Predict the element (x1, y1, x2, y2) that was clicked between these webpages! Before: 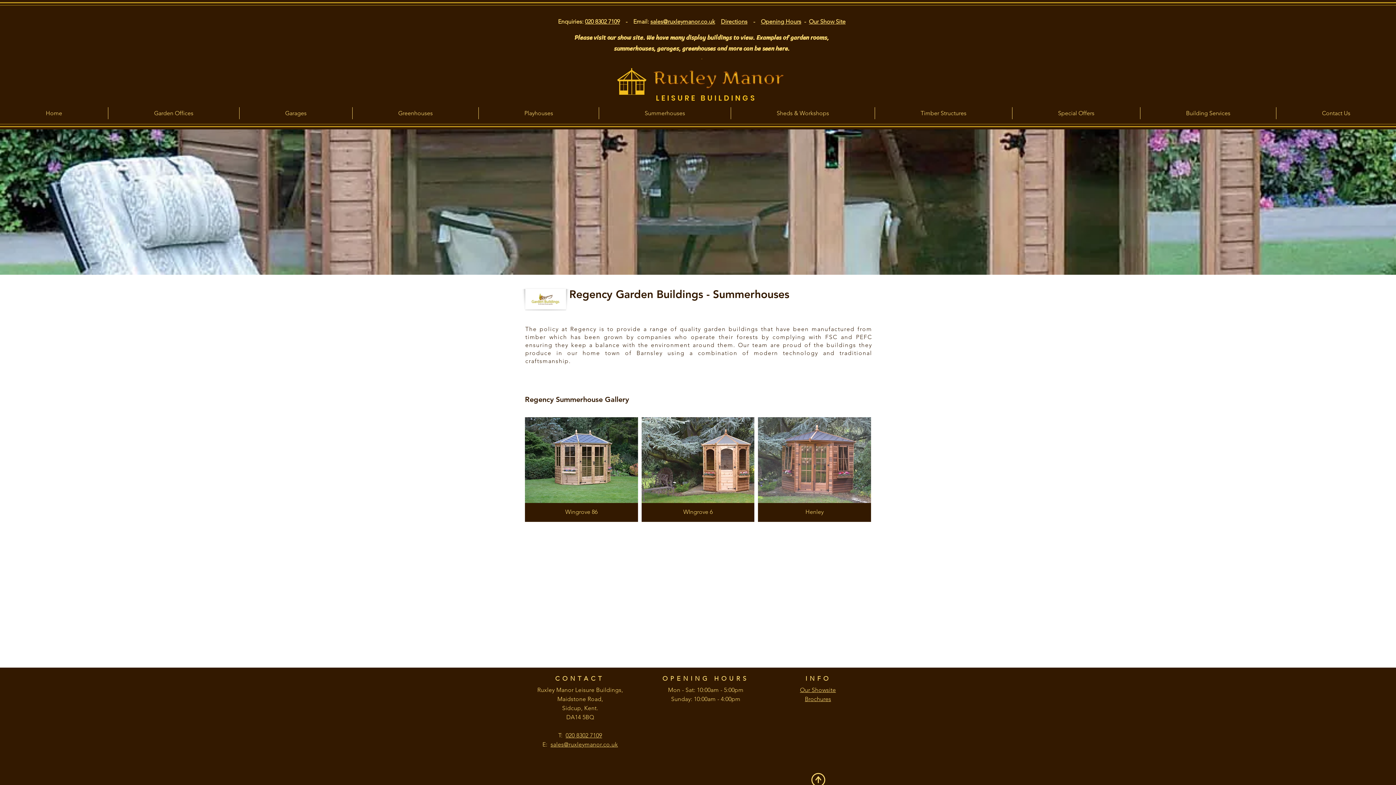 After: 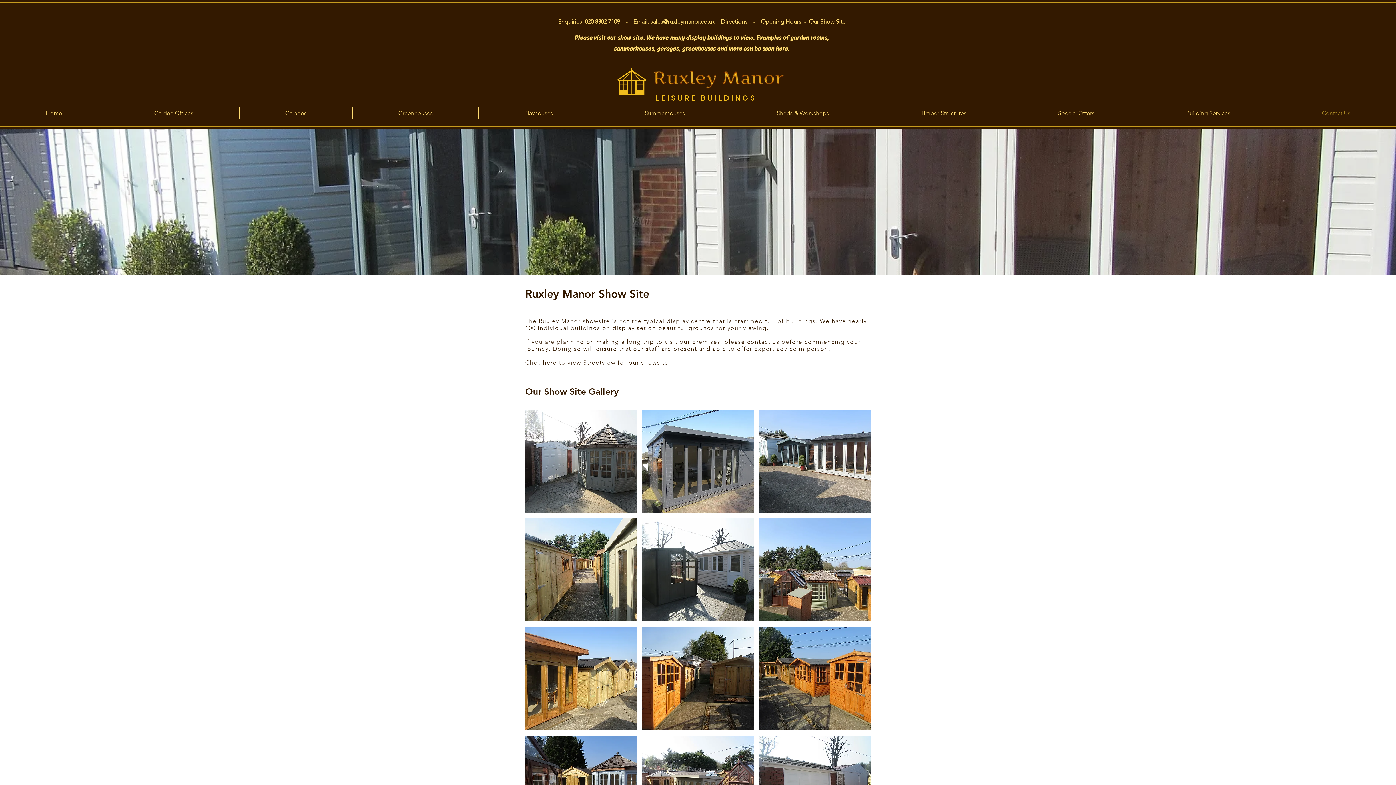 Action: bbox: (800, 686, 836, 693) label: Our Showsite